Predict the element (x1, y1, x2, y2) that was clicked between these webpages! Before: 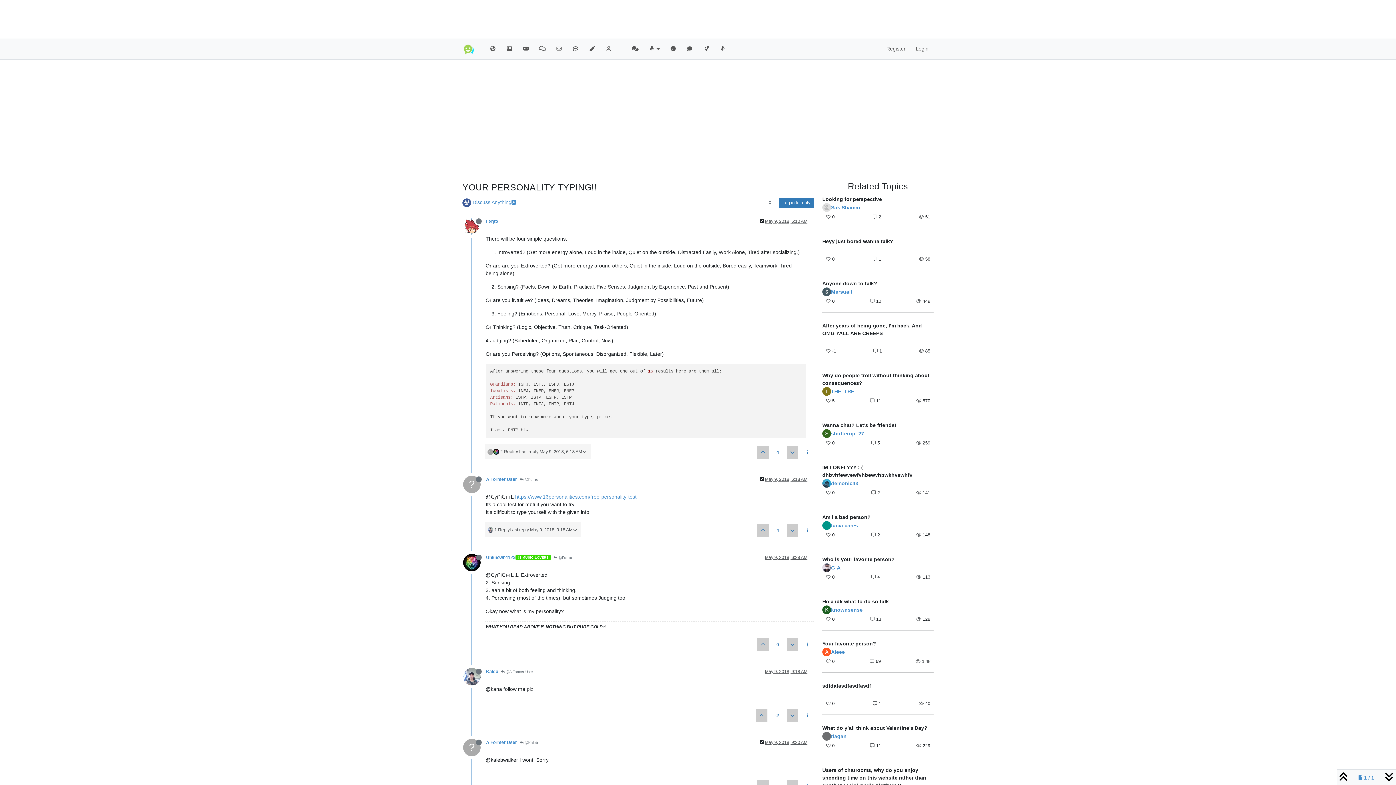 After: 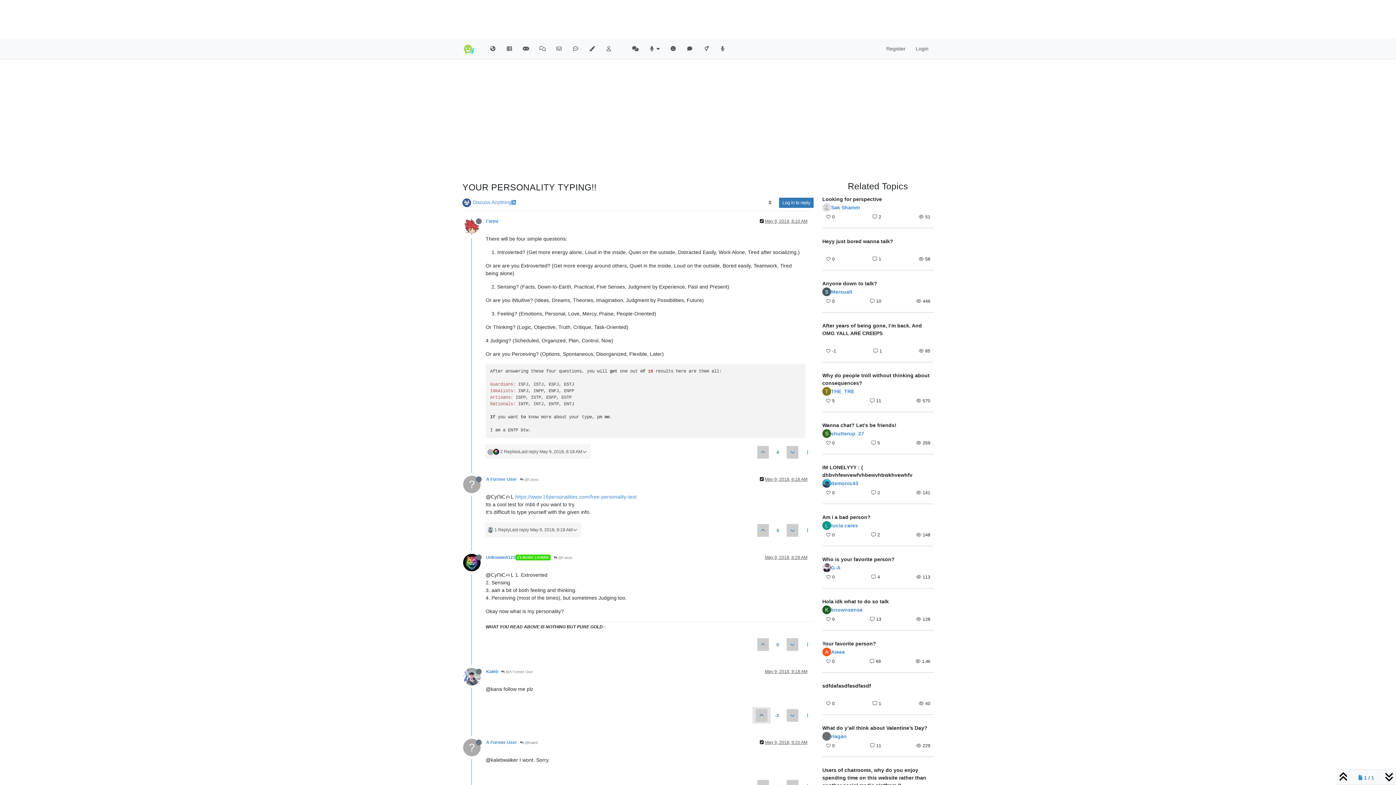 Action: bbox: (752, 707, 770, 724)